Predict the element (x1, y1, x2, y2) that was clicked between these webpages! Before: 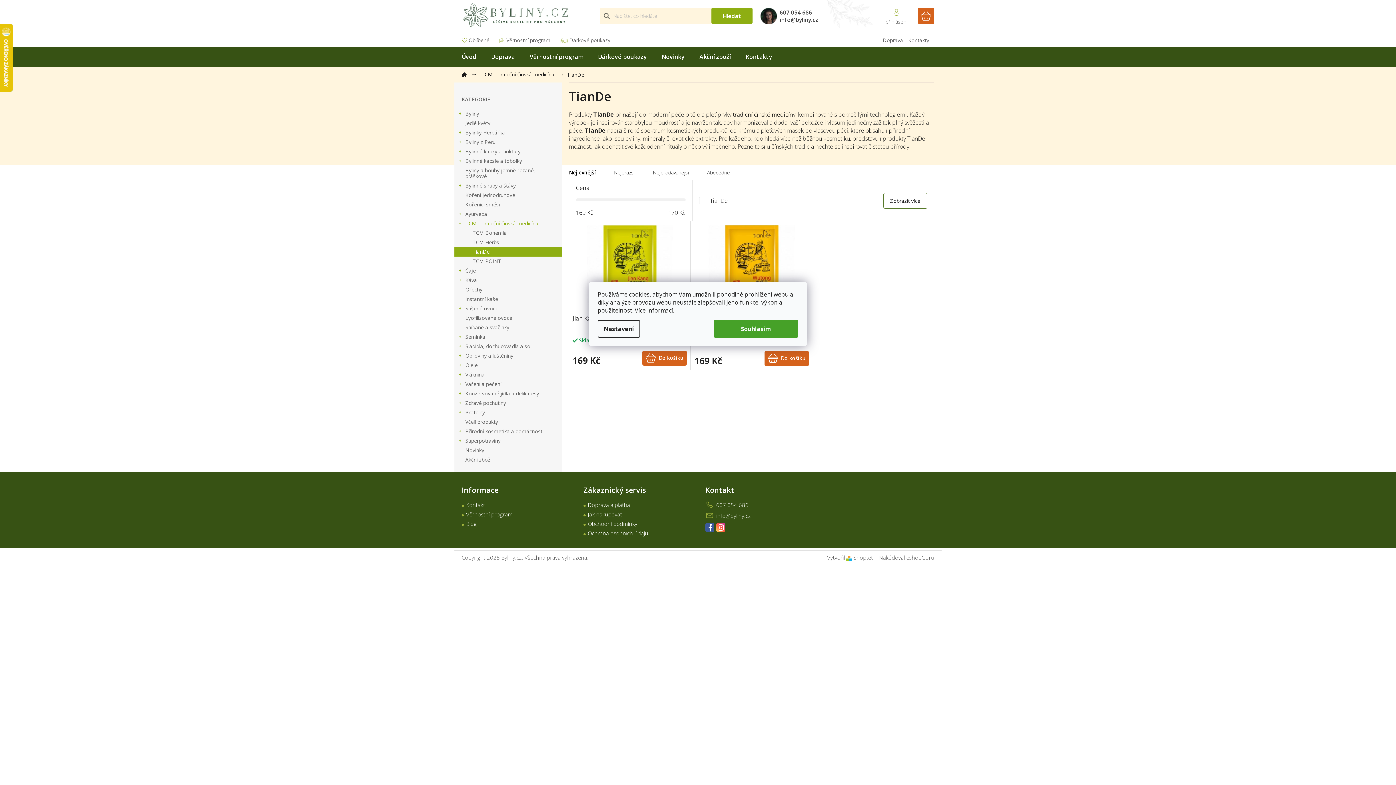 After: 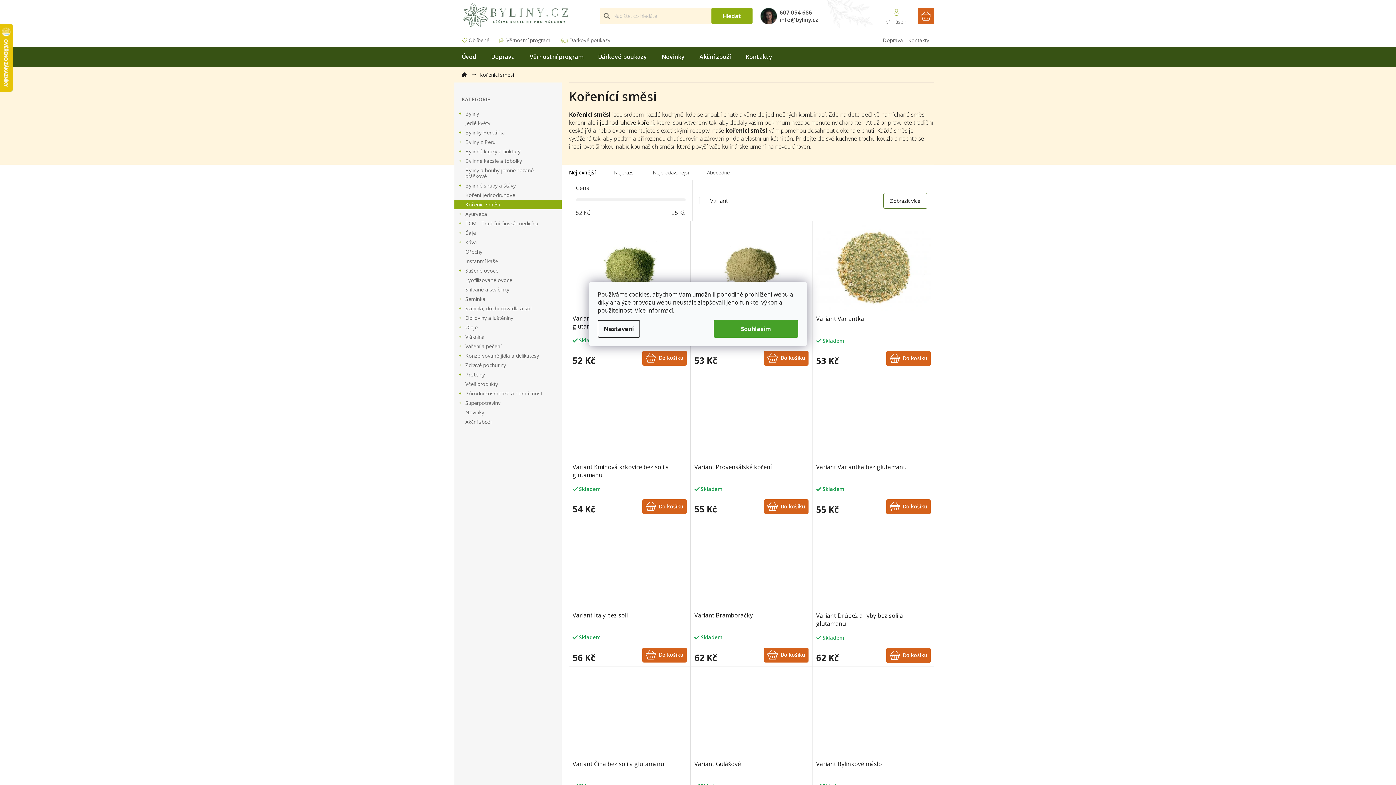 Action: bbox: (454, 199, 561, 209) label: Kořenící směsi 